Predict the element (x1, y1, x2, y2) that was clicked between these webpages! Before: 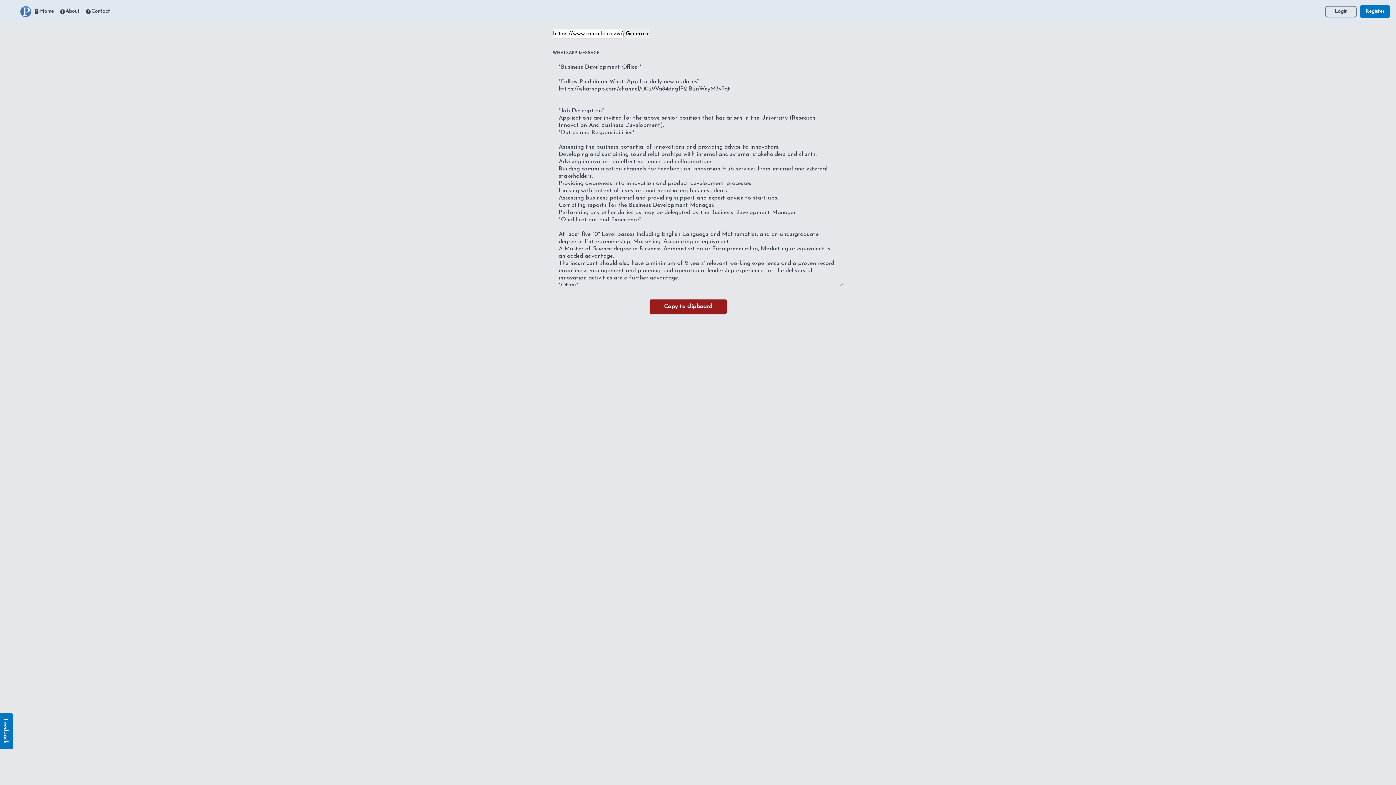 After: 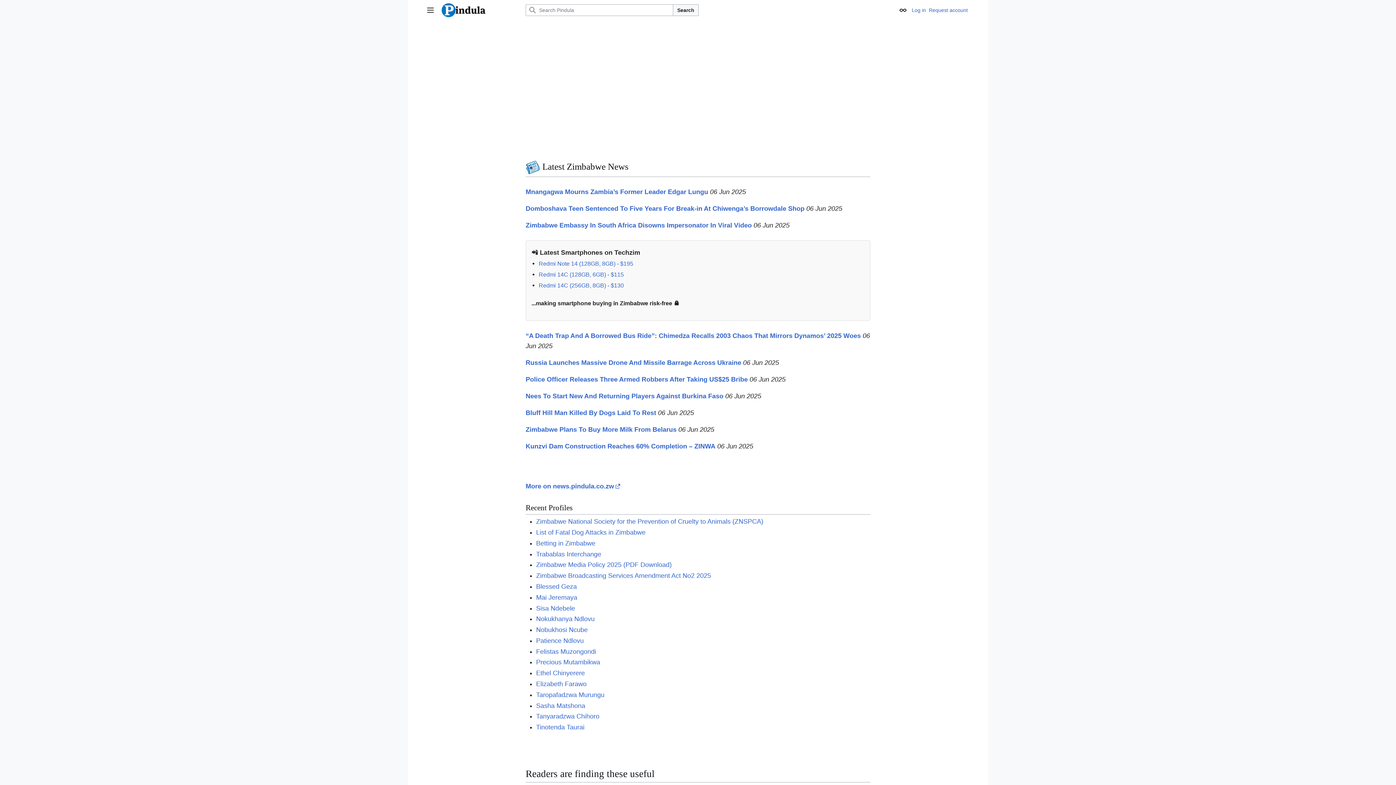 Action: bbox: (31, 7, 56, 15) label: Home